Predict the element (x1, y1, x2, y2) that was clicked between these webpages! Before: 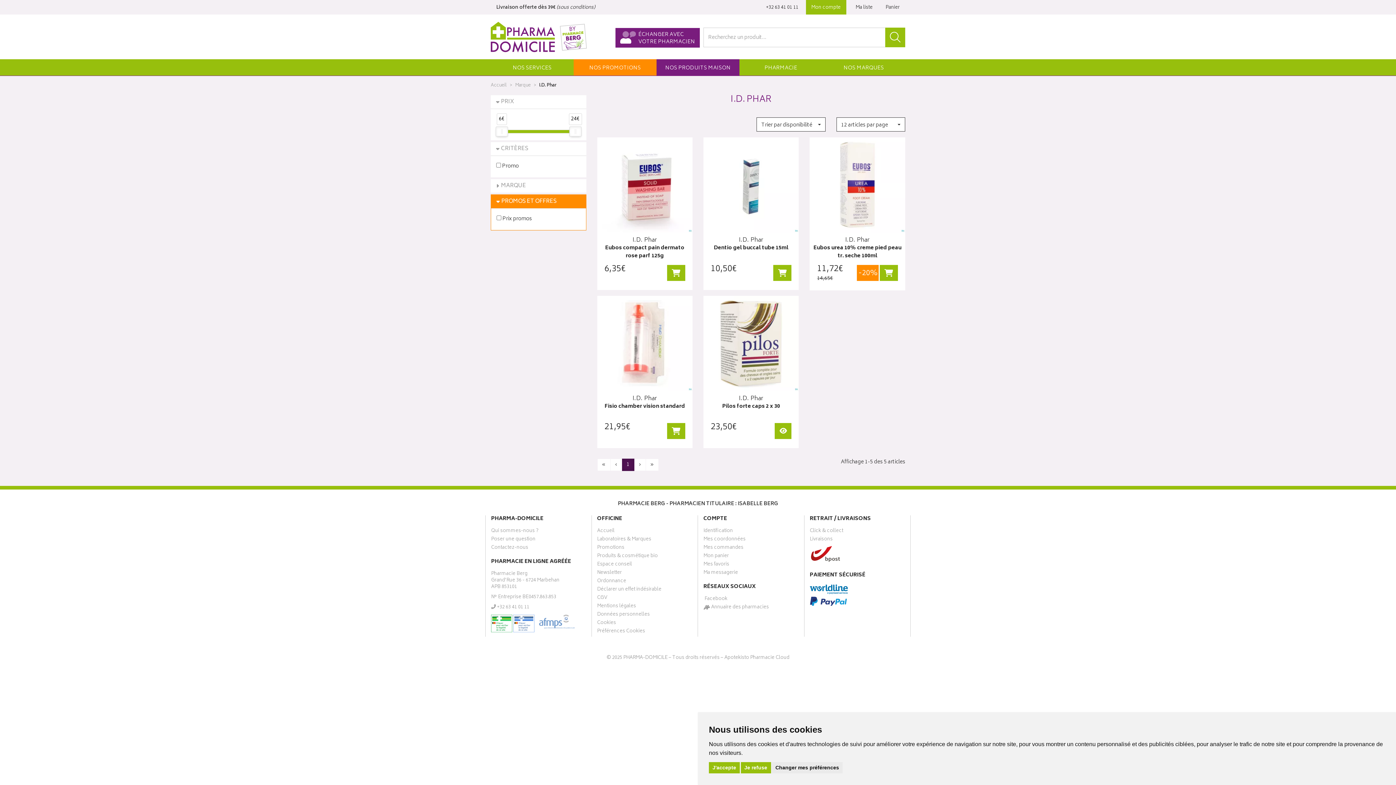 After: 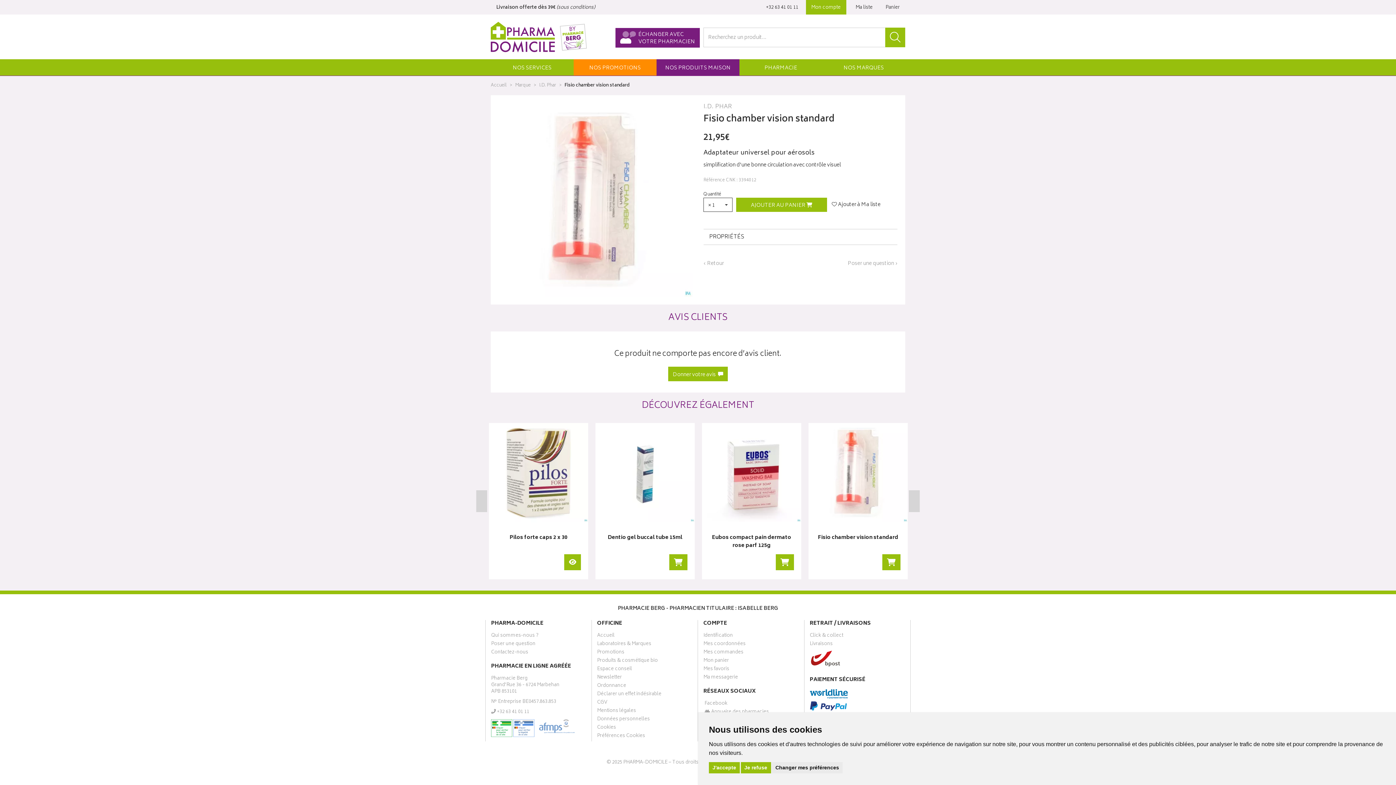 Action: bbox: (600, 402, 689, 419) label: Fisio chamber vision standard